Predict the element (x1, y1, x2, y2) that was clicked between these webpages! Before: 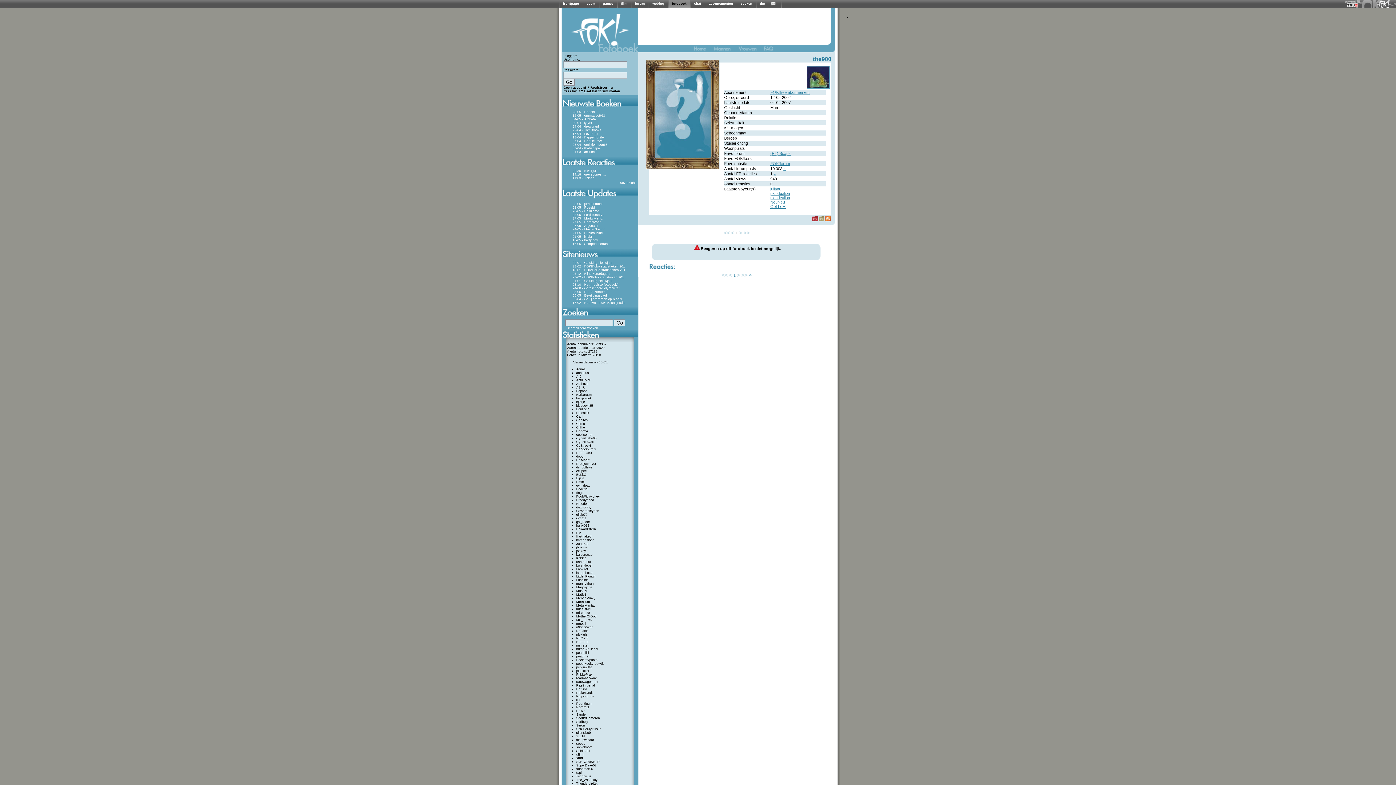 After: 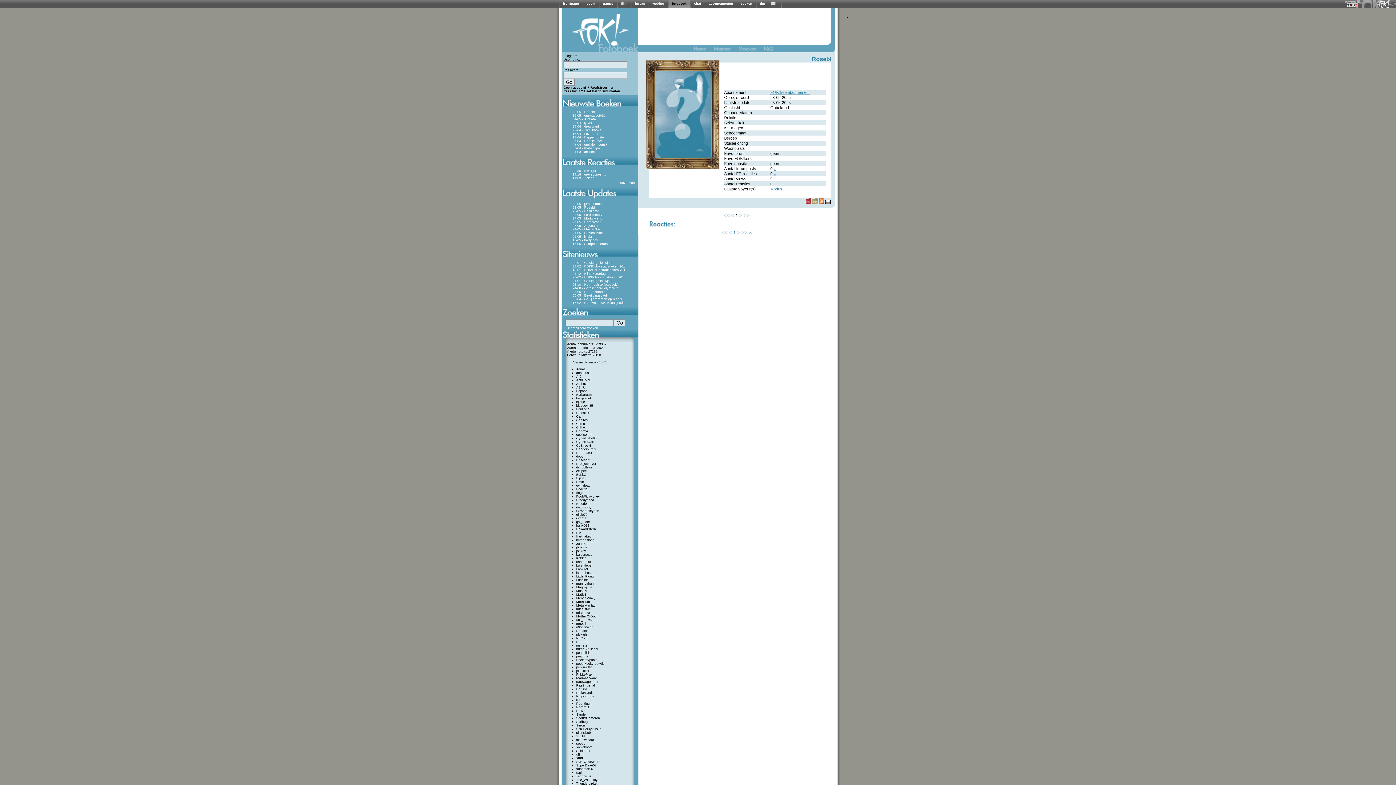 Action: bbox: (572, 110, 594, 113) label: 28-05 - Rosebl